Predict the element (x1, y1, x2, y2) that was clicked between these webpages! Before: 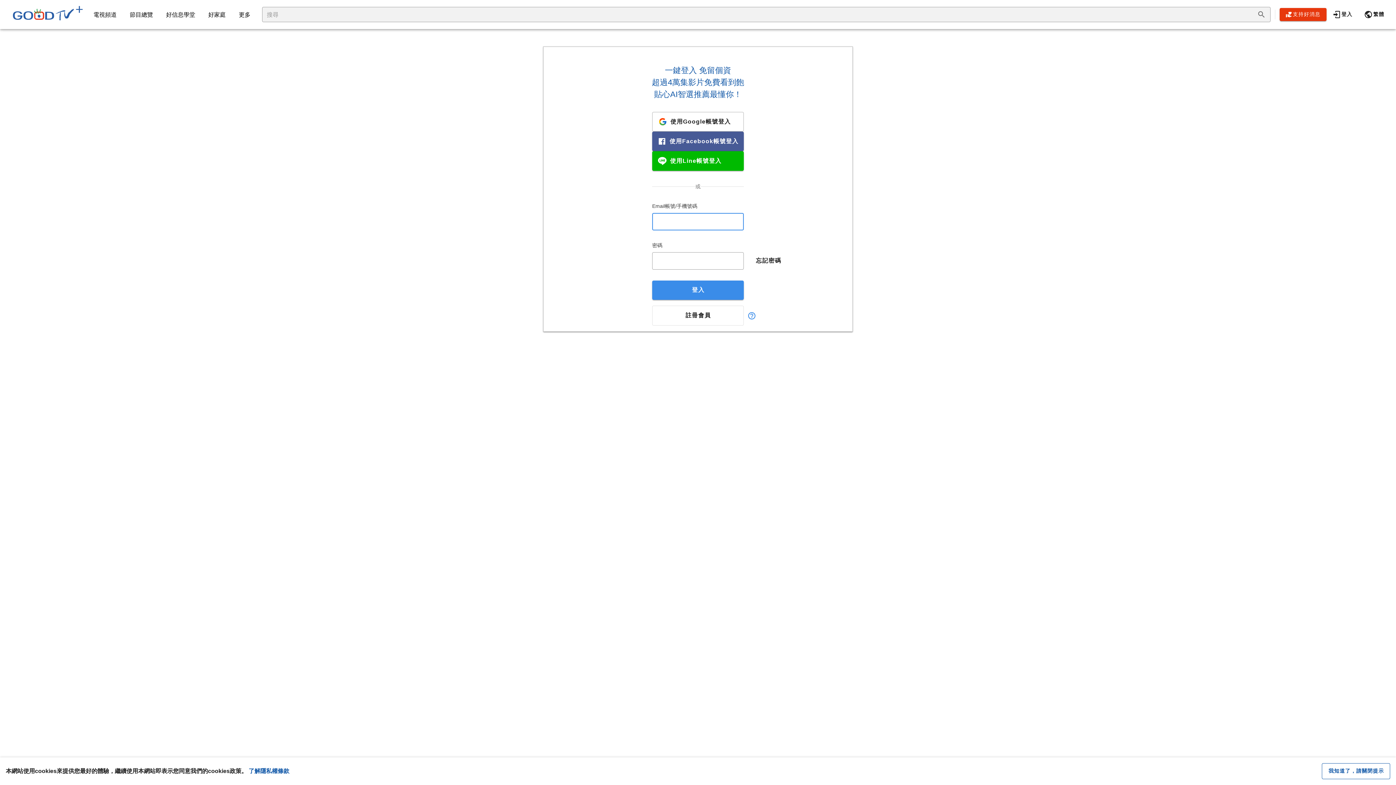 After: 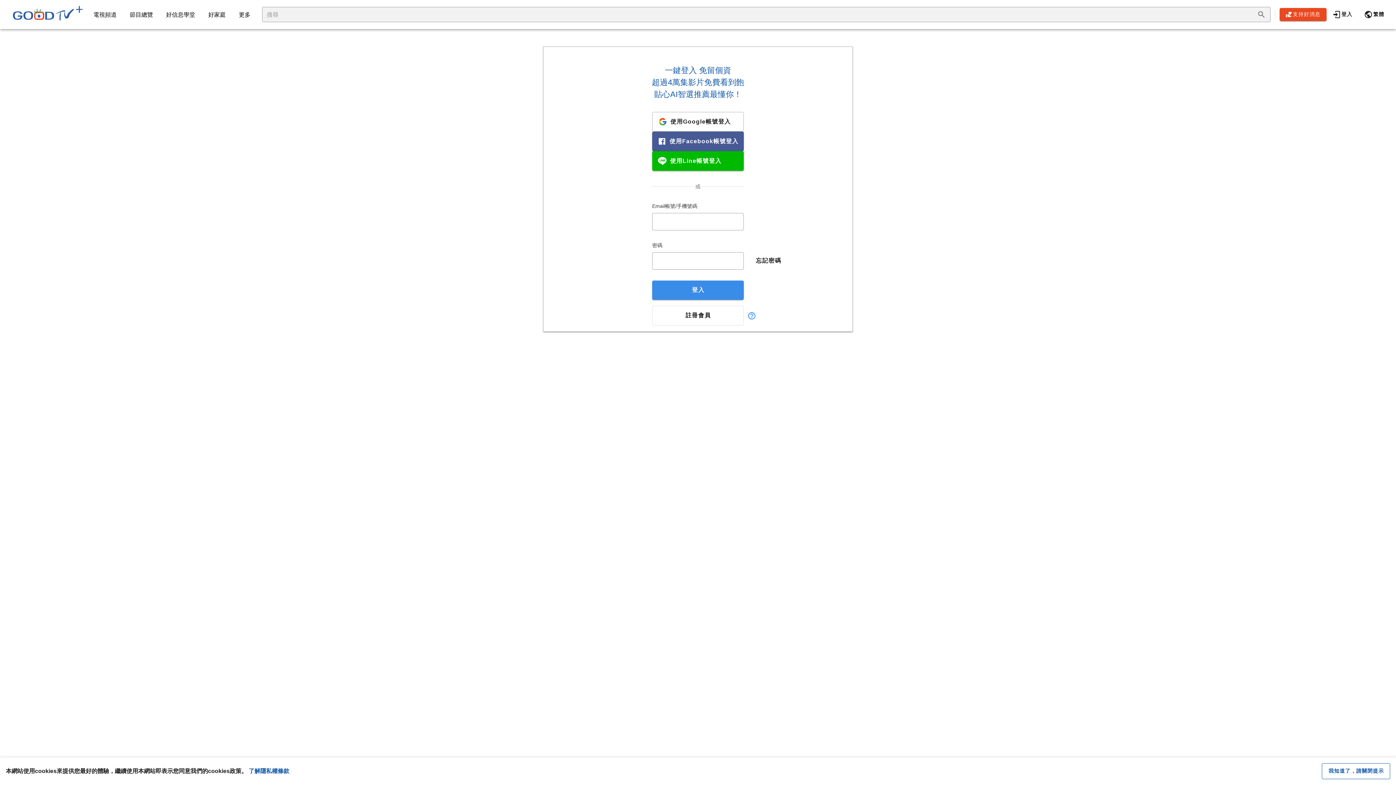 Action: bbox: (1280, 8, 1326, 21) label: 支持好消息